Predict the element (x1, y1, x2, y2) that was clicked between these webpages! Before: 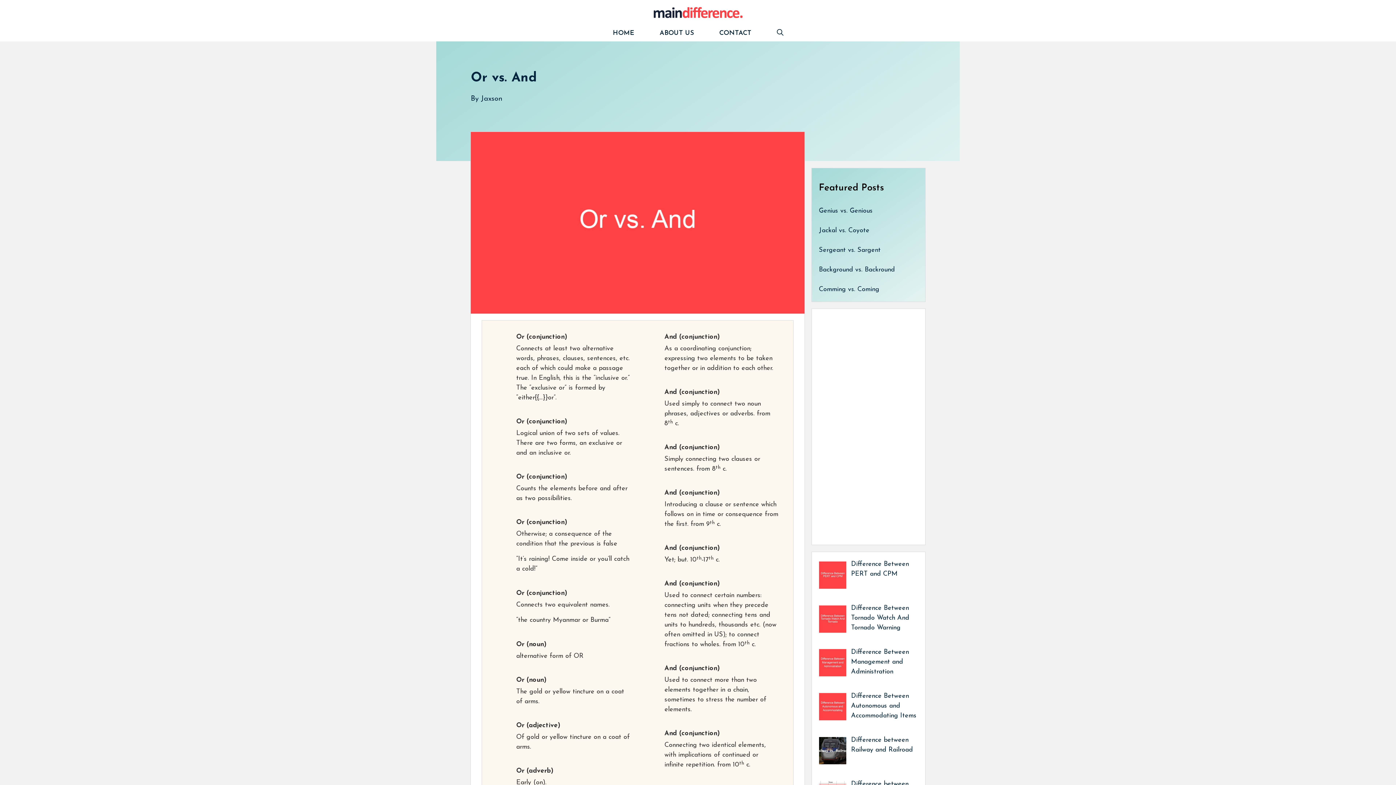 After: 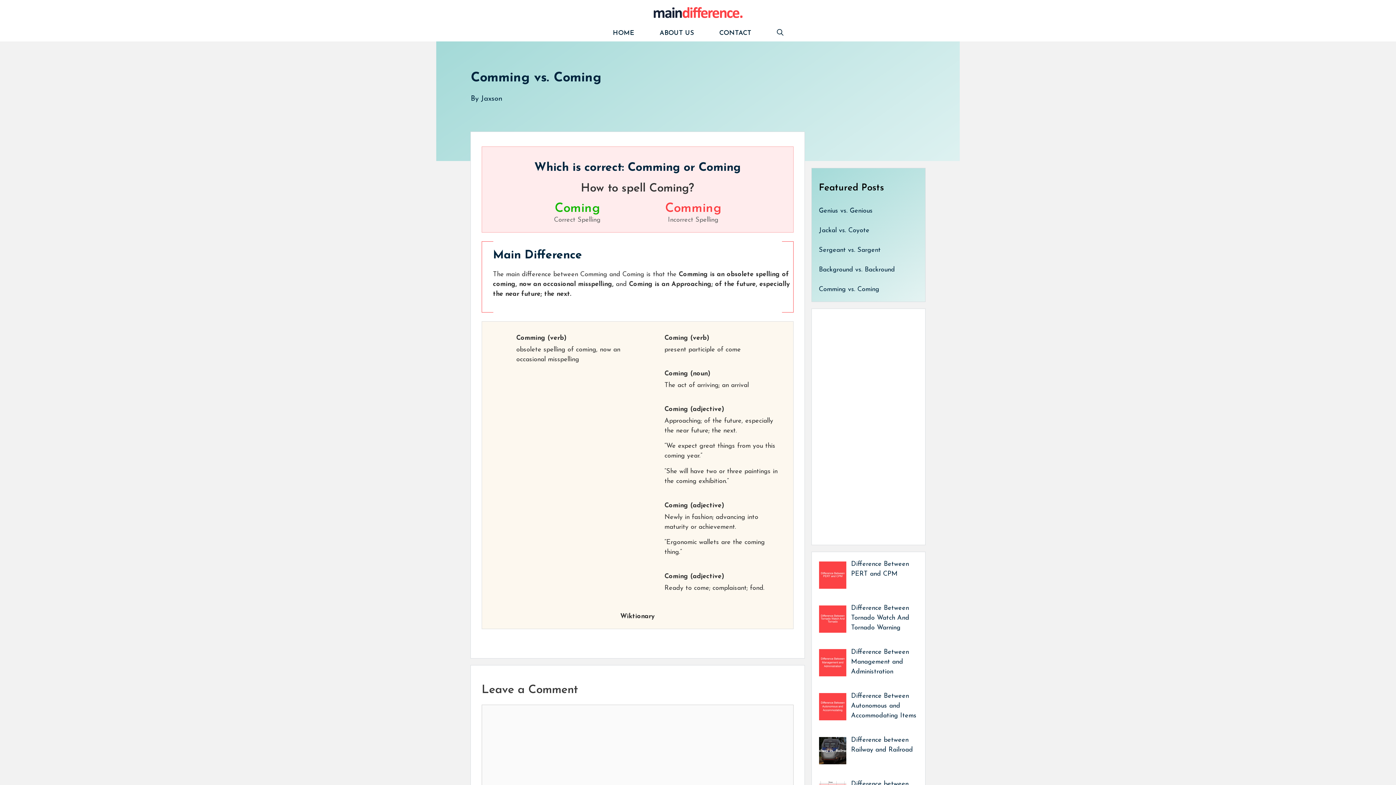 Action: label: Comming vs. Coming bbox: (819, 286, 879, 293)